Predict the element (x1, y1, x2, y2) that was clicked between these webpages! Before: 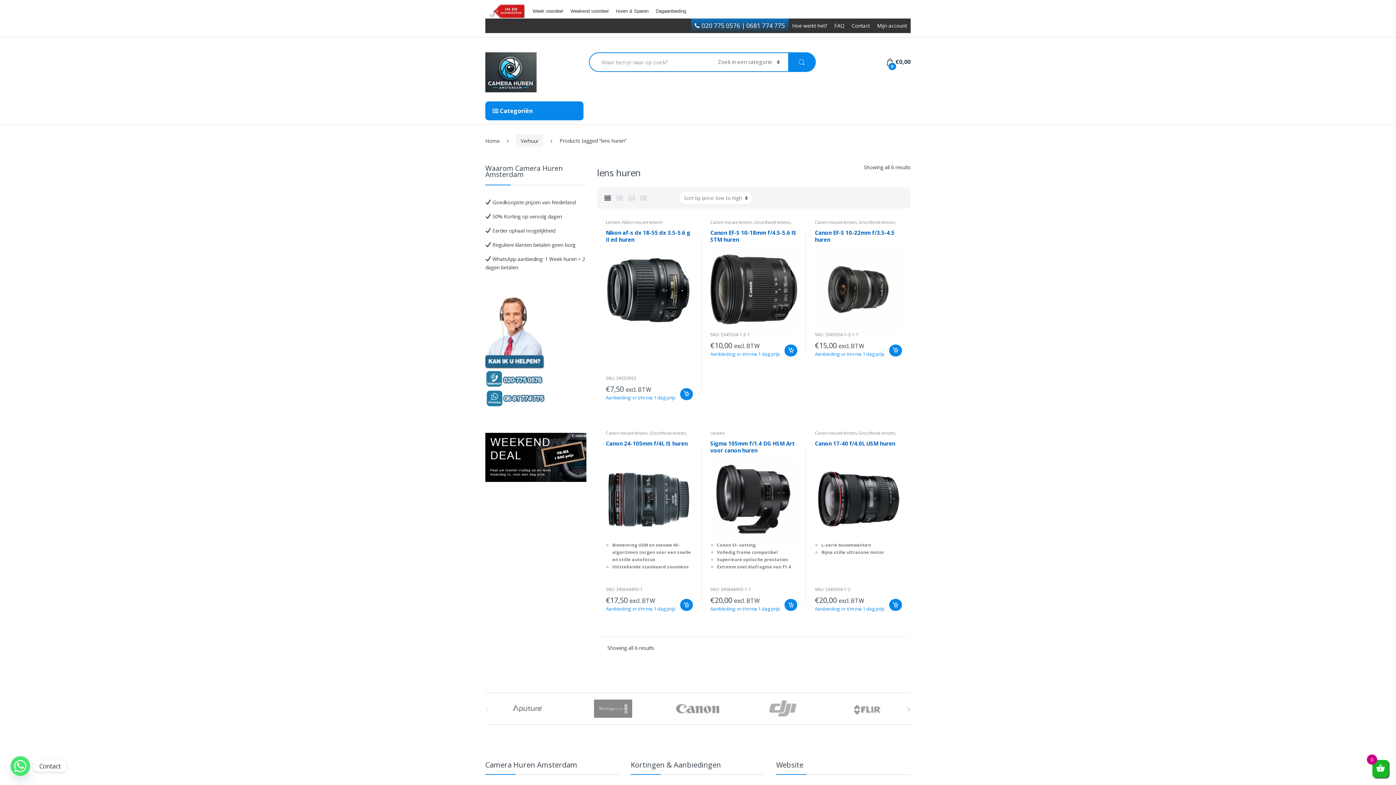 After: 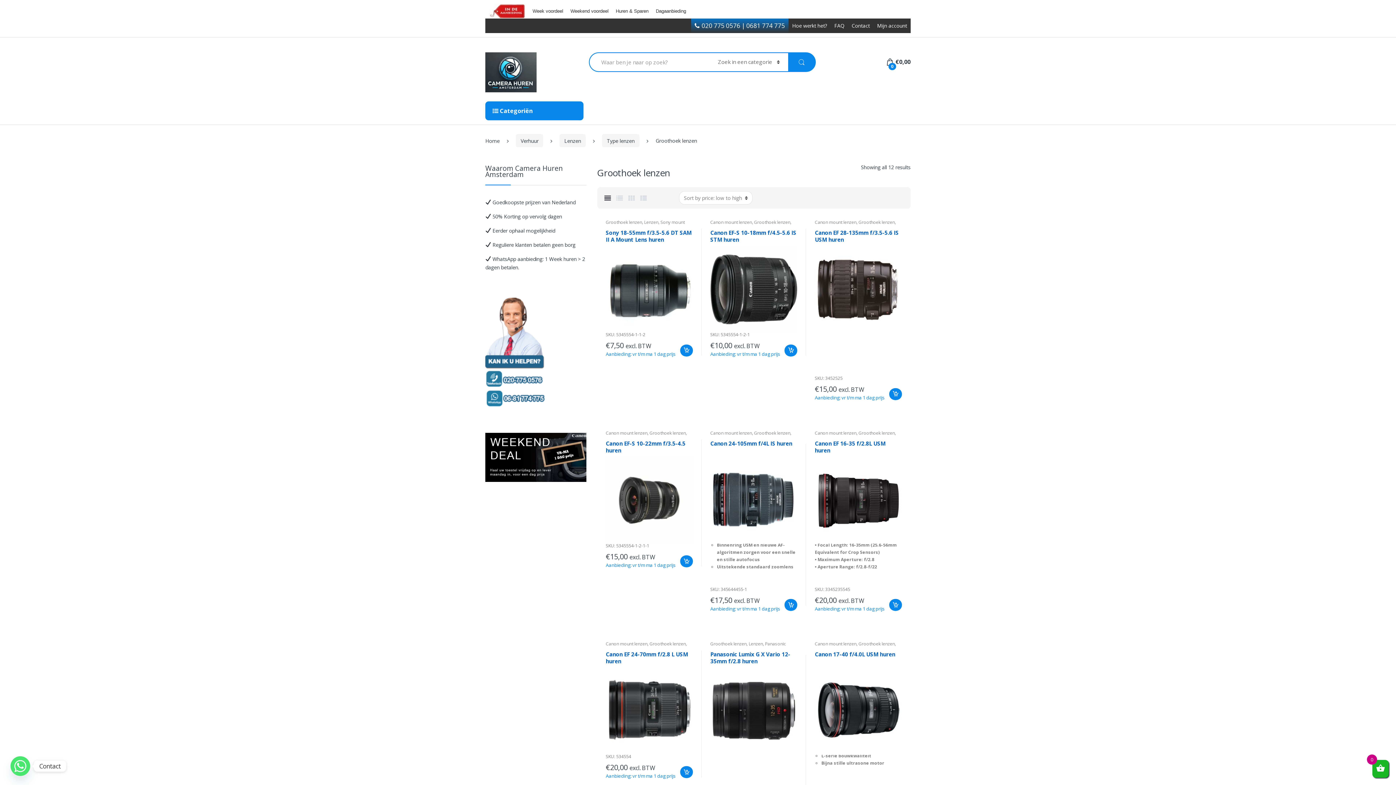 Action: bbox: (754, 219, 790, 225) label: Groothoek lenzen